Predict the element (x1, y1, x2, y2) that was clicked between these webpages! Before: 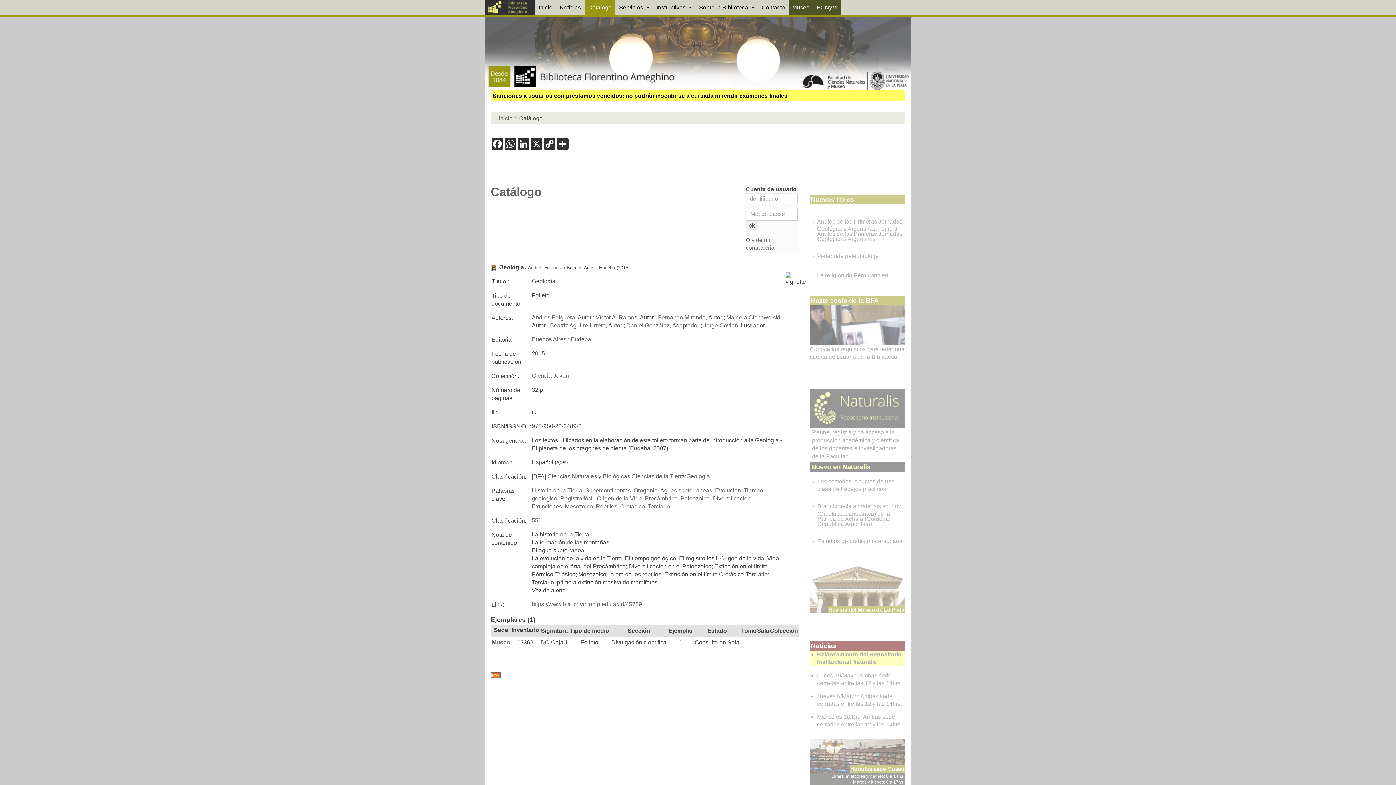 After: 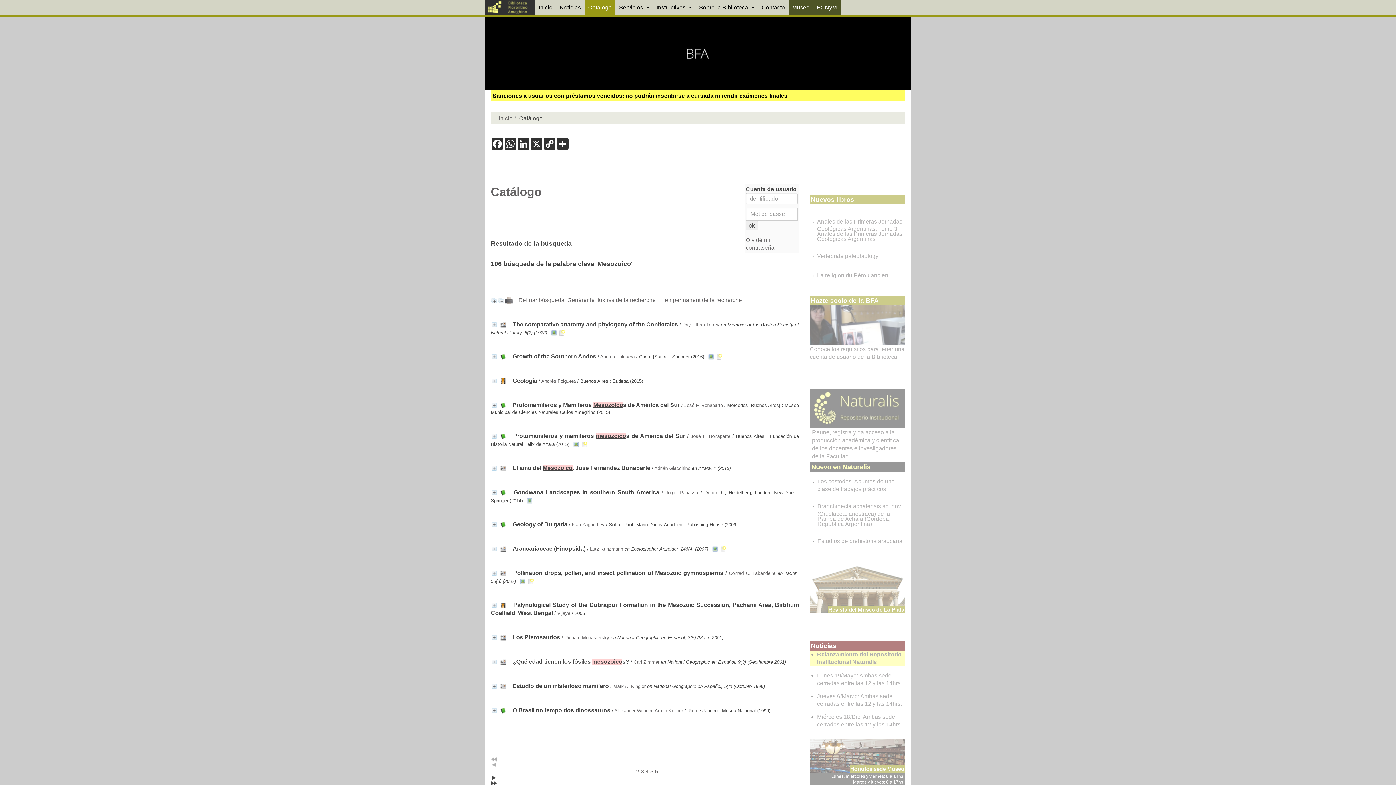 Action: label: Mesozoico bbox: (565, 503, 593, 509)